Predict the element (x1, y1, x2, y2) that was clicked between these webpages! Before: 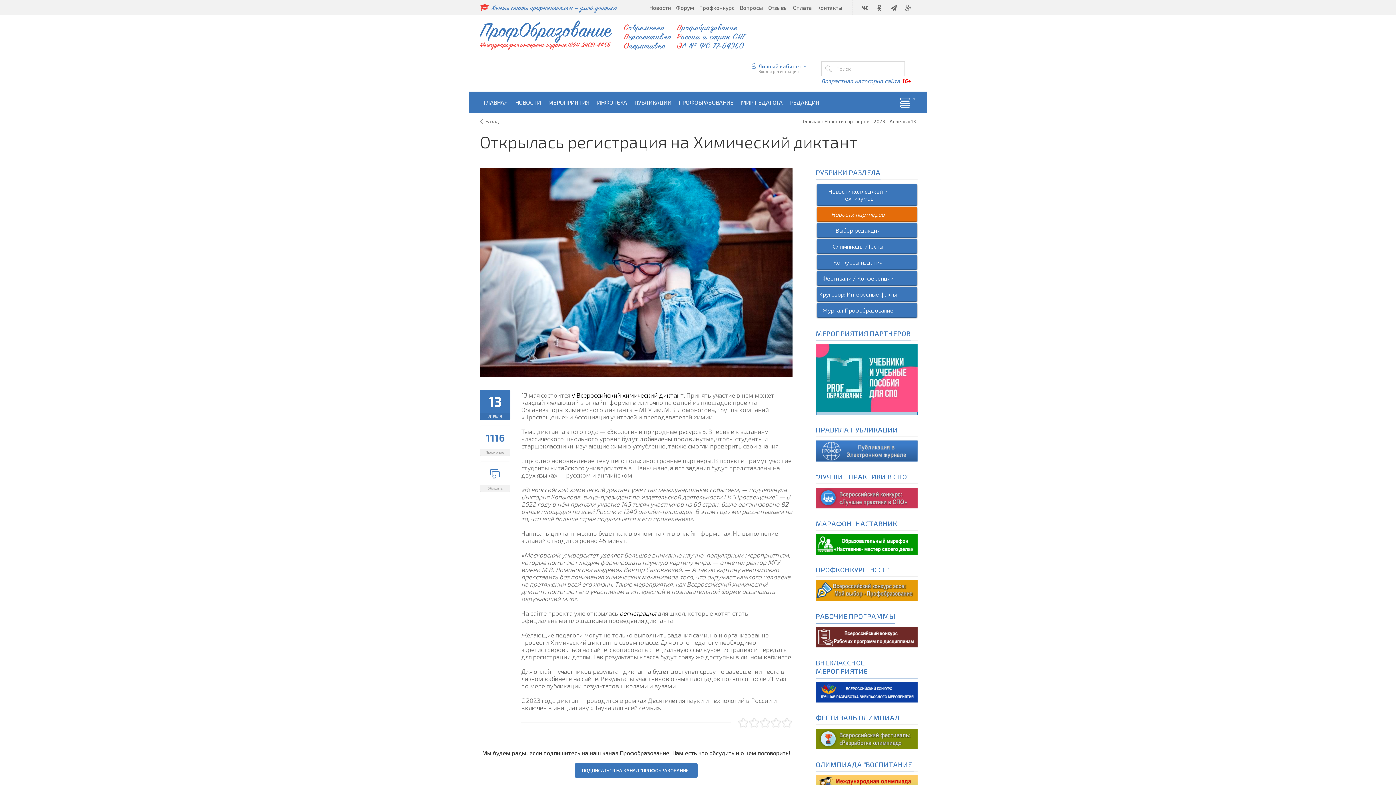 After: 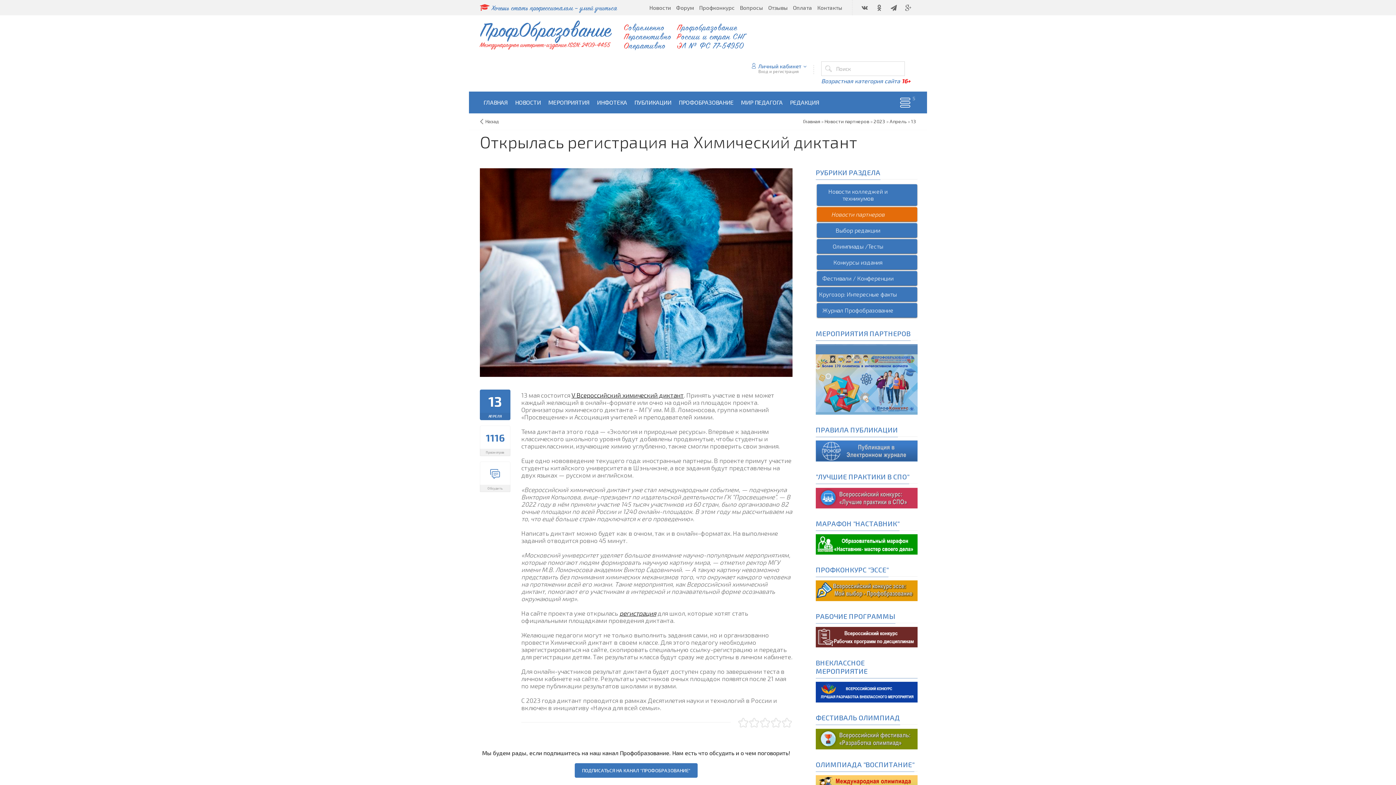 Action: label: 3 bbox: (760, 716, 770, 727)